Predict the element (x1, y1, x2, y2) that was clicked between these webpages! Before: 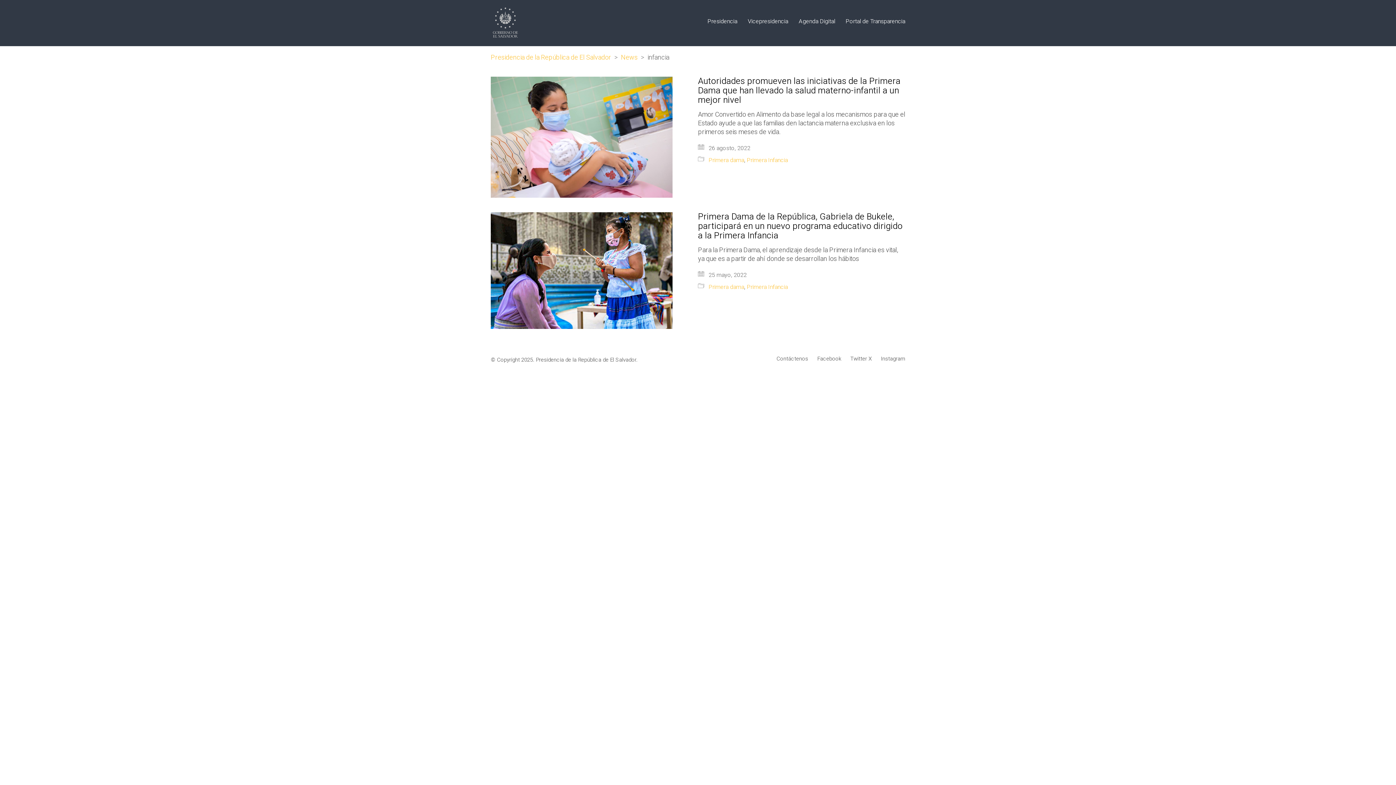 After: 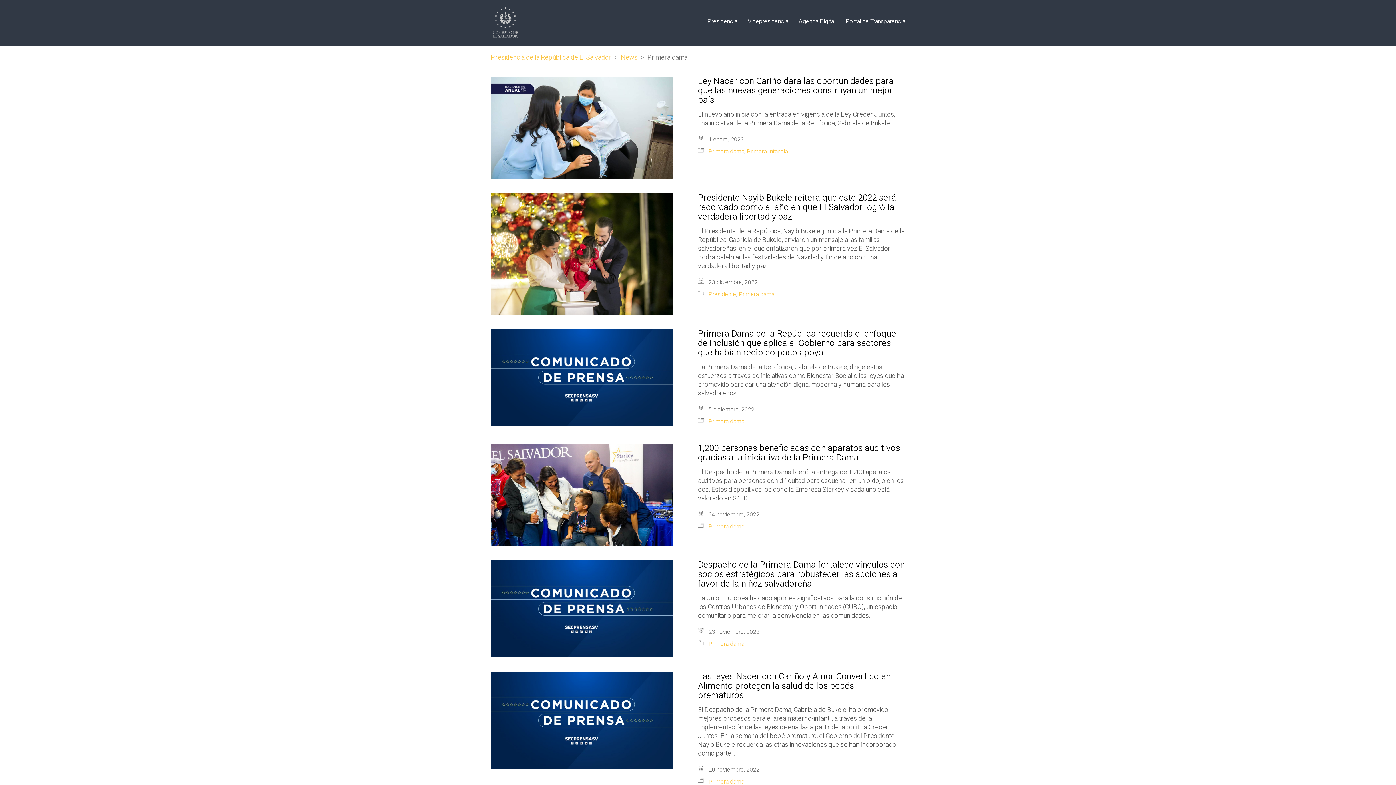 Action: label: Primera dama bbox: (708, 156, 744, 164)